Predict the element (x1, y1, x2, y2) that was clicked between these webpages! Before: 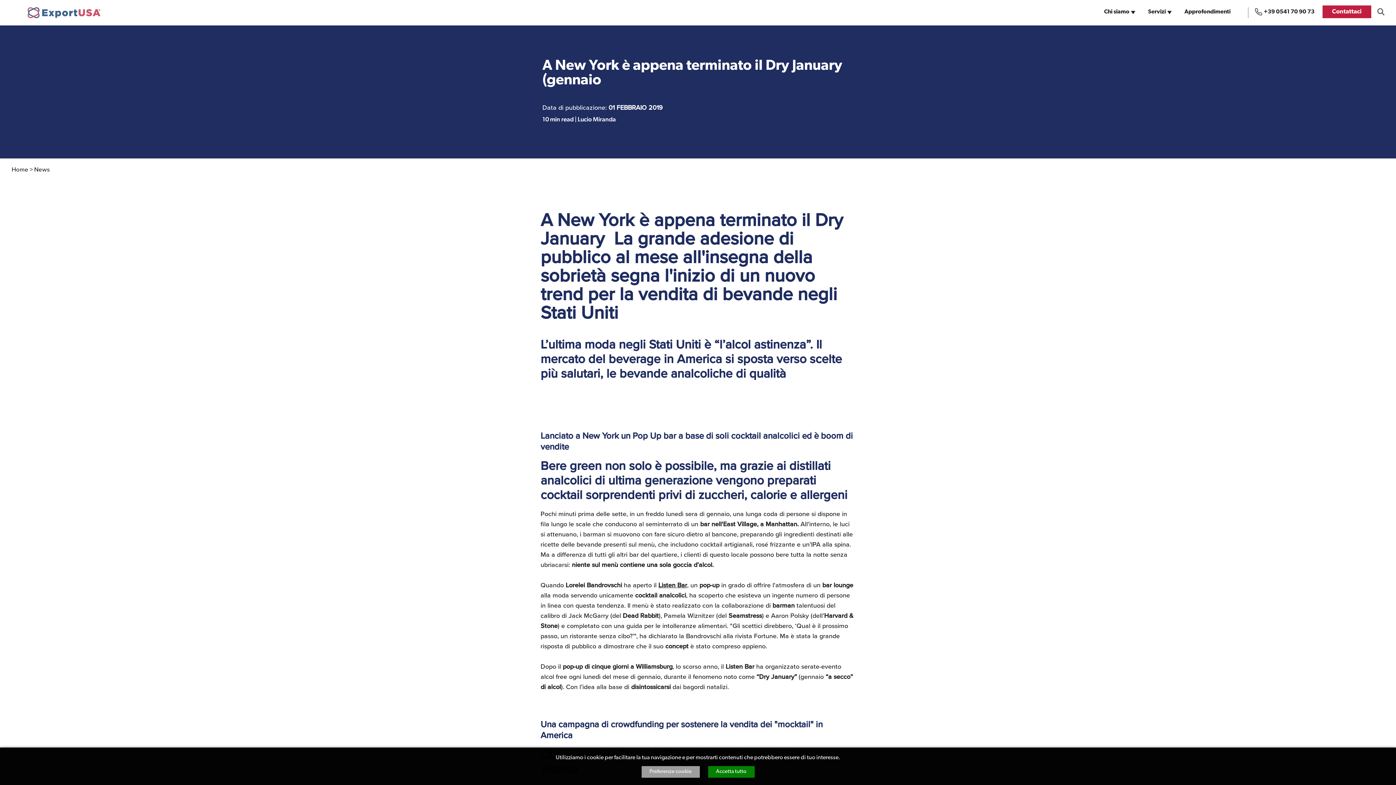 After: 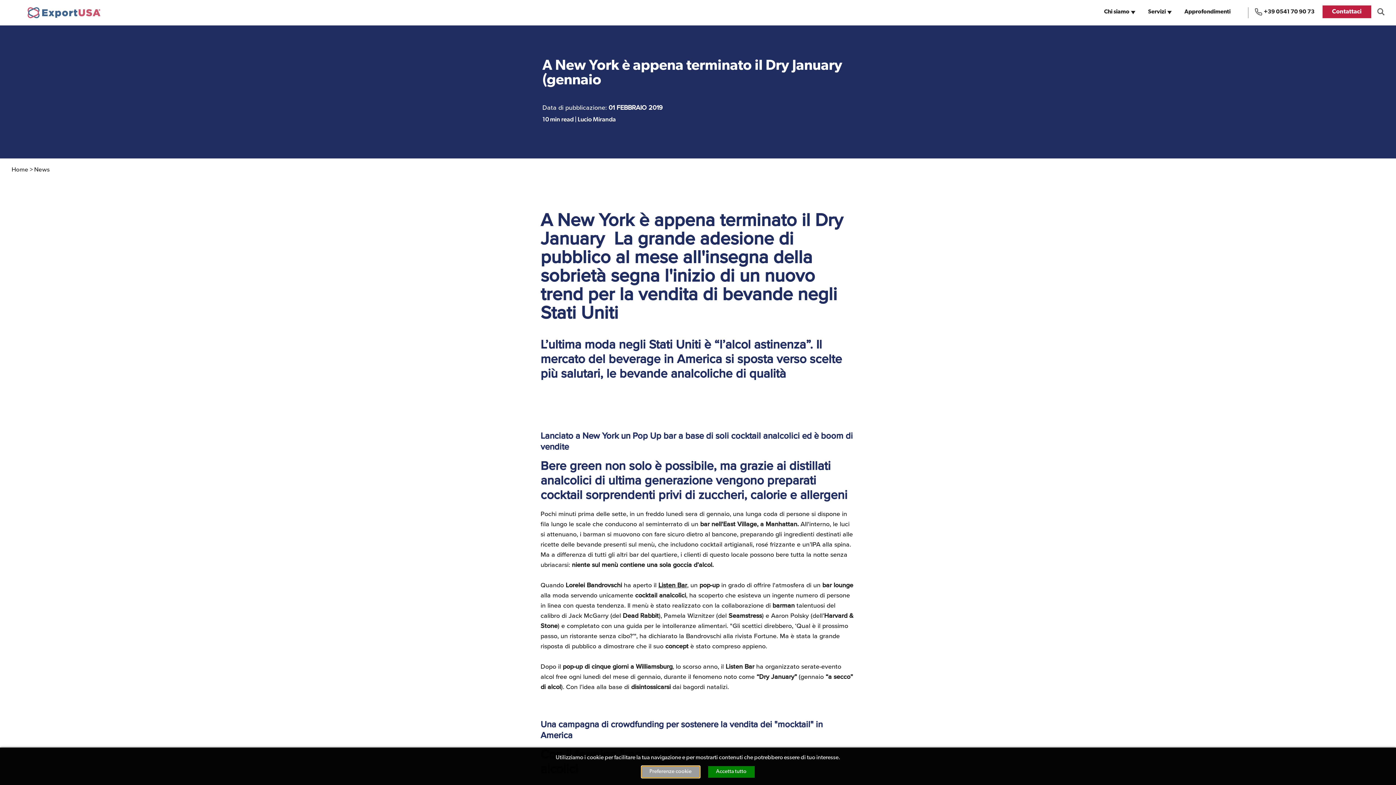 Action: label: Preferenze cookie bbox: (641, 766, 699, 778)